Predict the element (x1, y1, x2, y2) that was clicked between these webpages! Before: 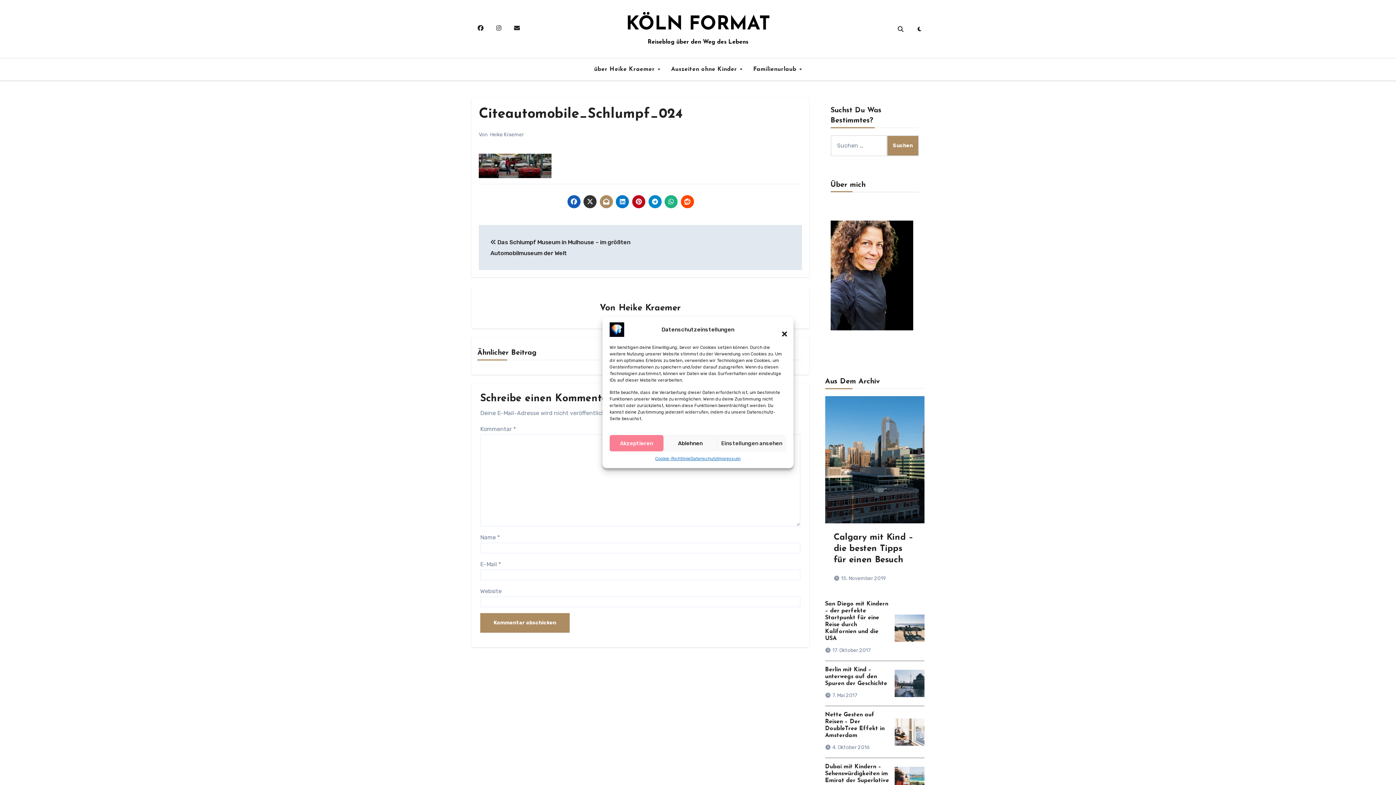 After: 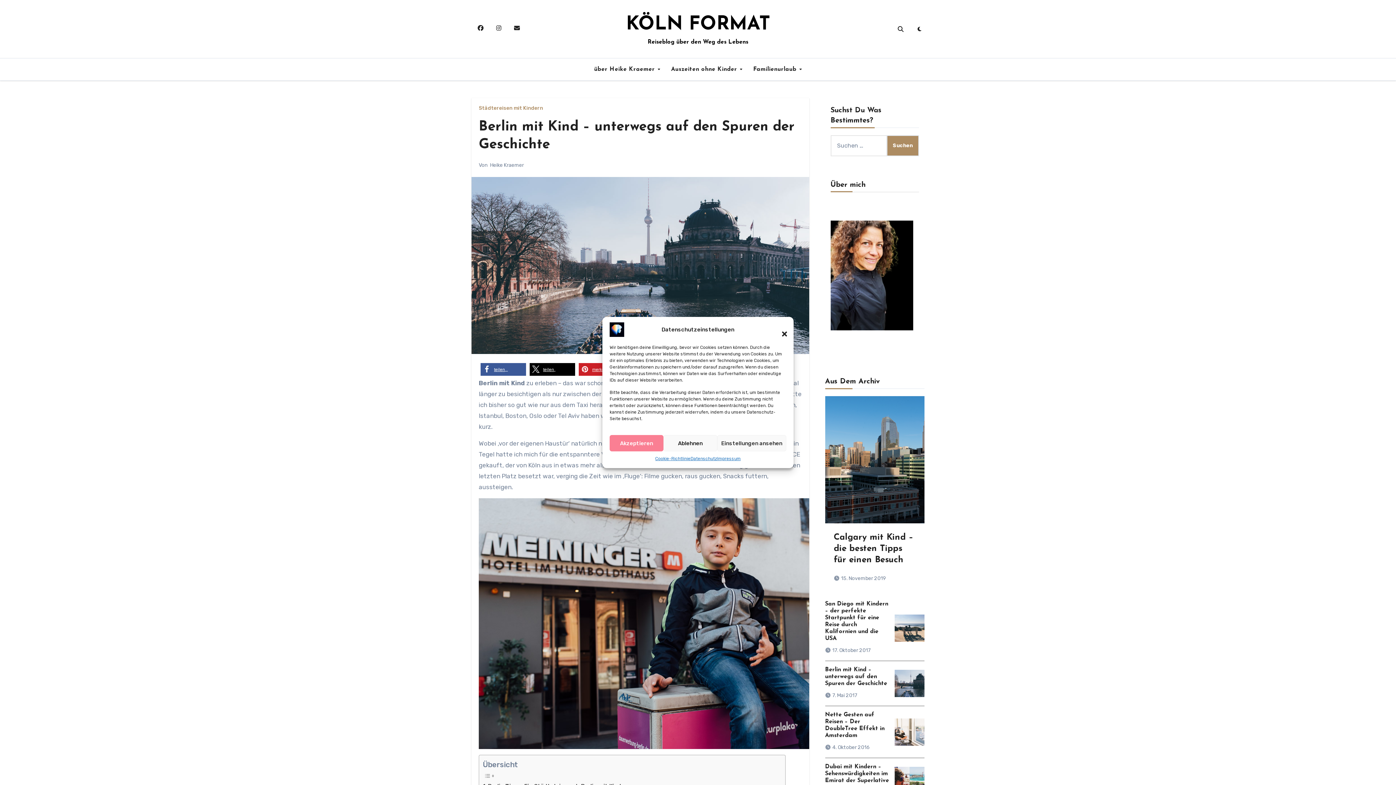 Action: bbox: (894, 670, 924, 697)